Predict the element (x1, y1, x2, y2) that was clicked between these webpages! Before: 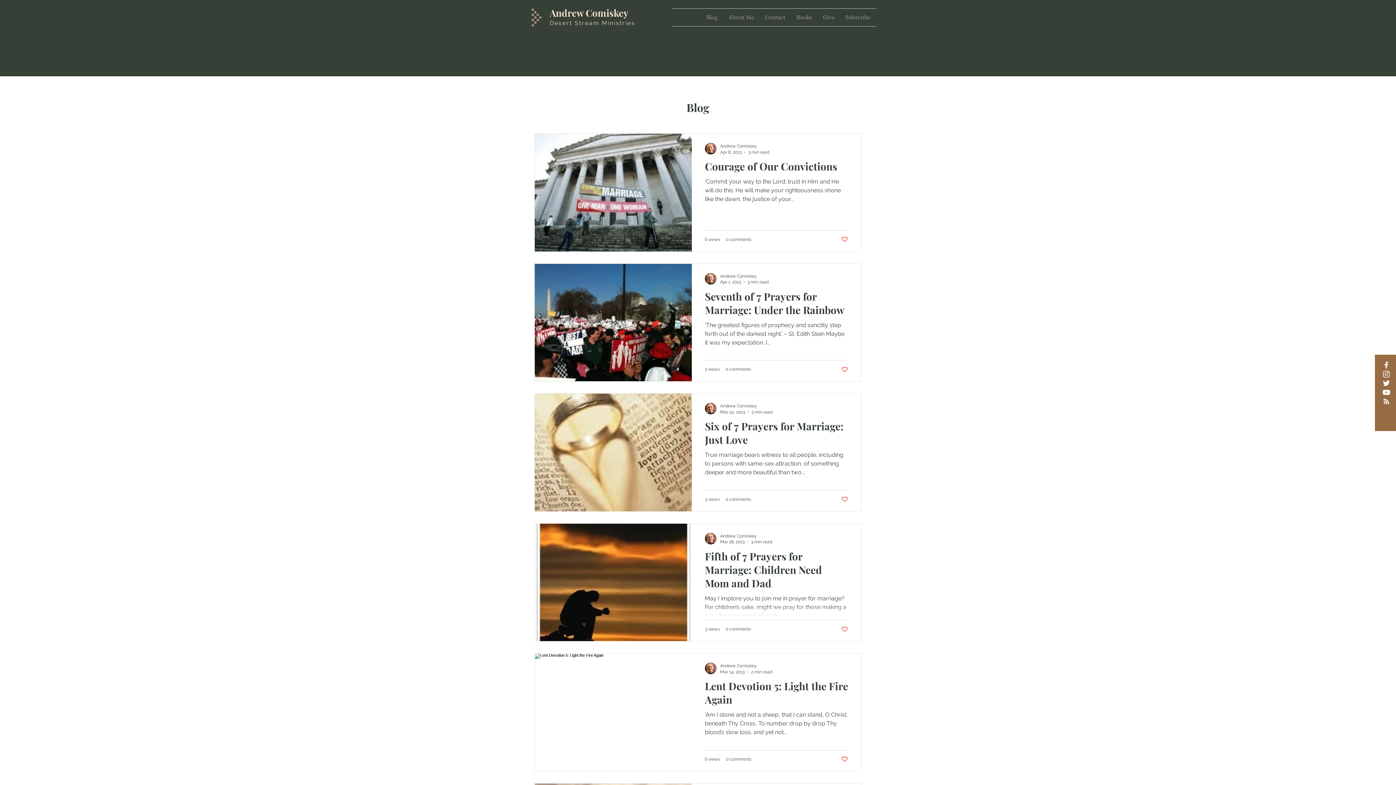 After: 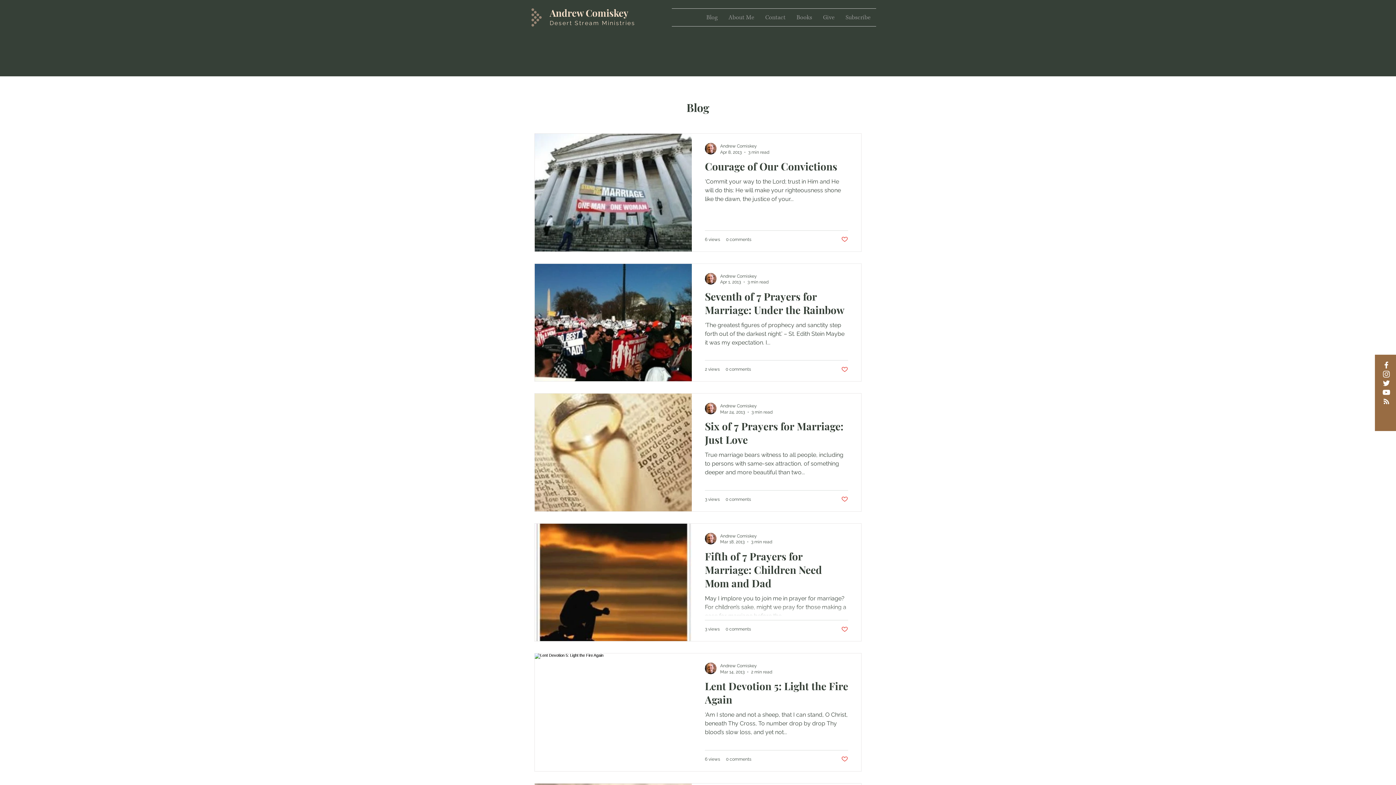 Action: bbox: (1382, 360, 1391, 369) label: Facebook